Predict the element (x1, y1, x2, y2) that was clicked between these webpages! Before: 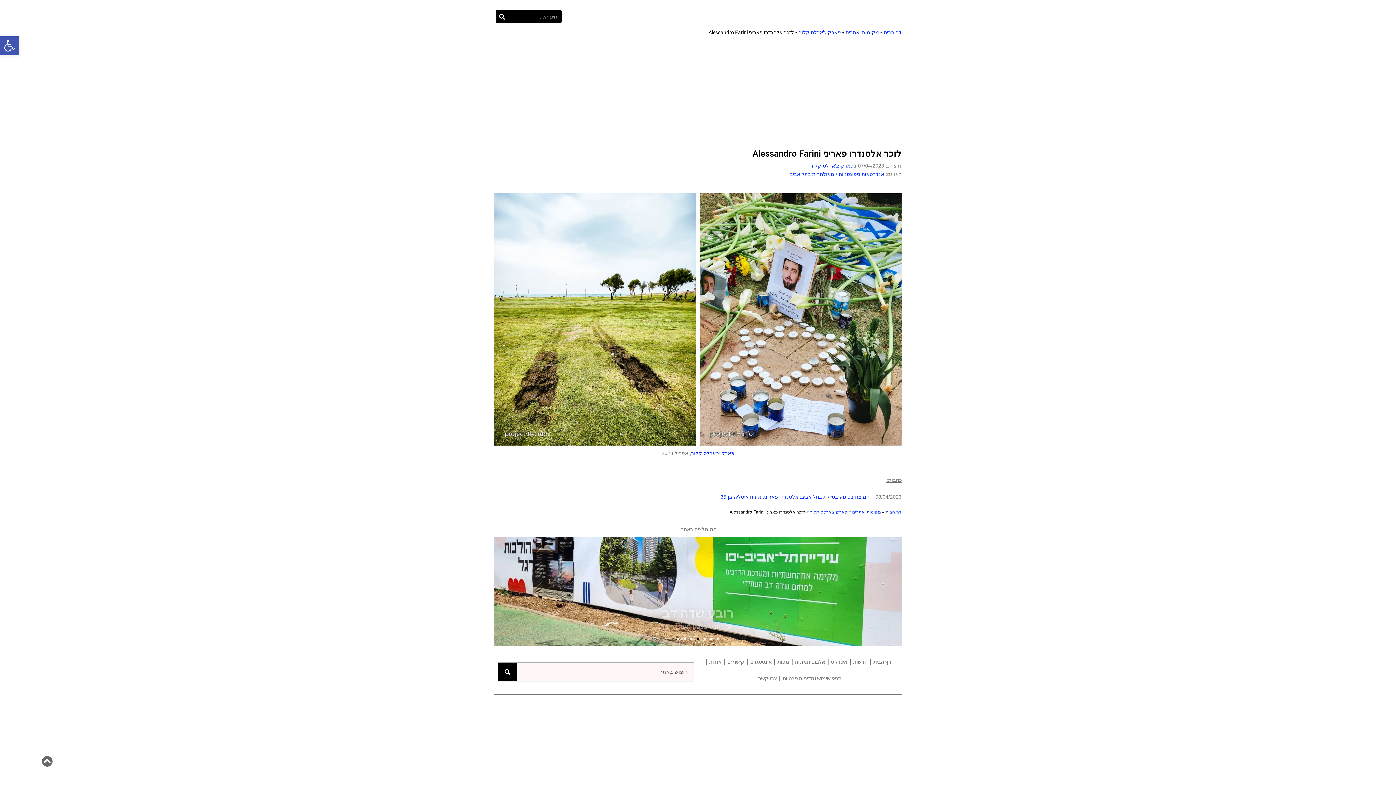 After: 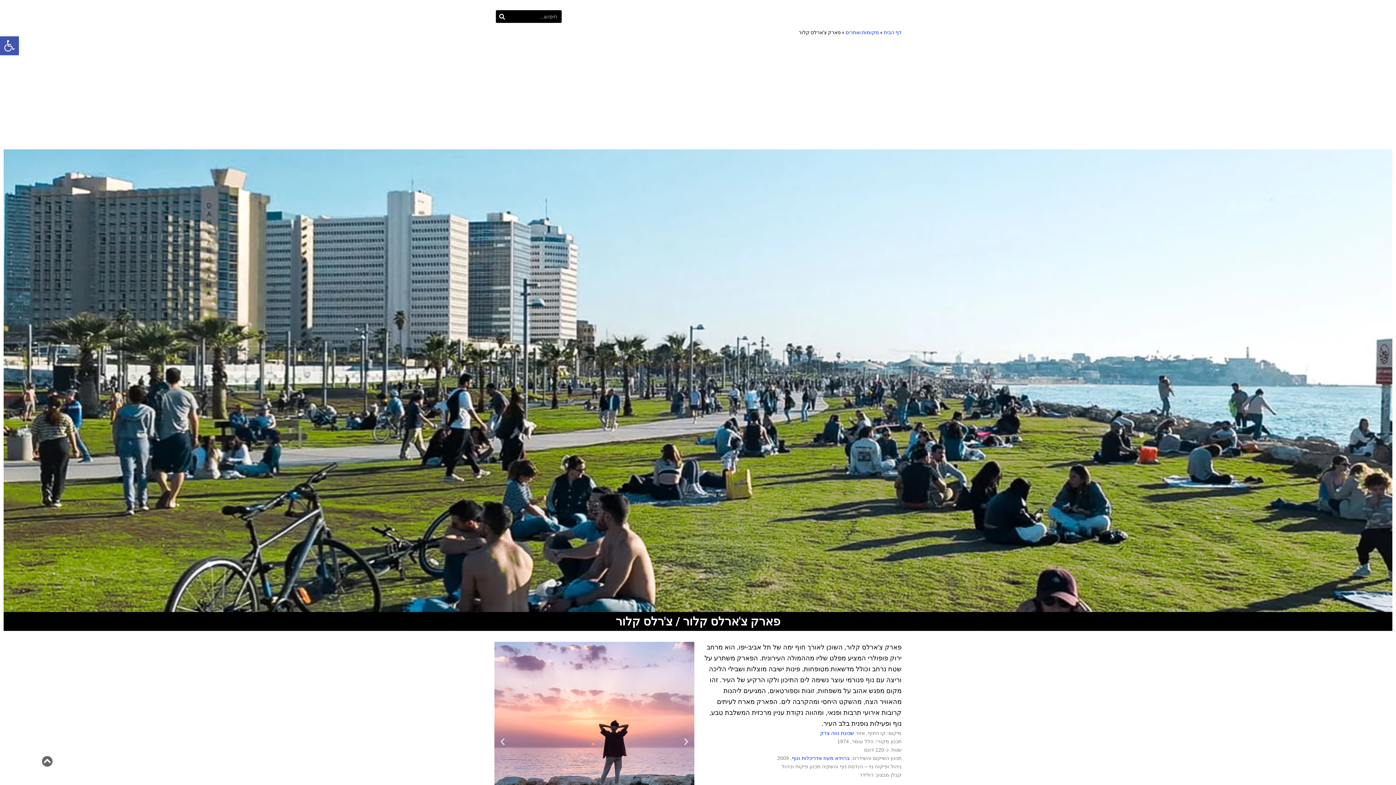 Action: label: פארק צ'ארלס קלור bbox: (810, 162, 853, 168)